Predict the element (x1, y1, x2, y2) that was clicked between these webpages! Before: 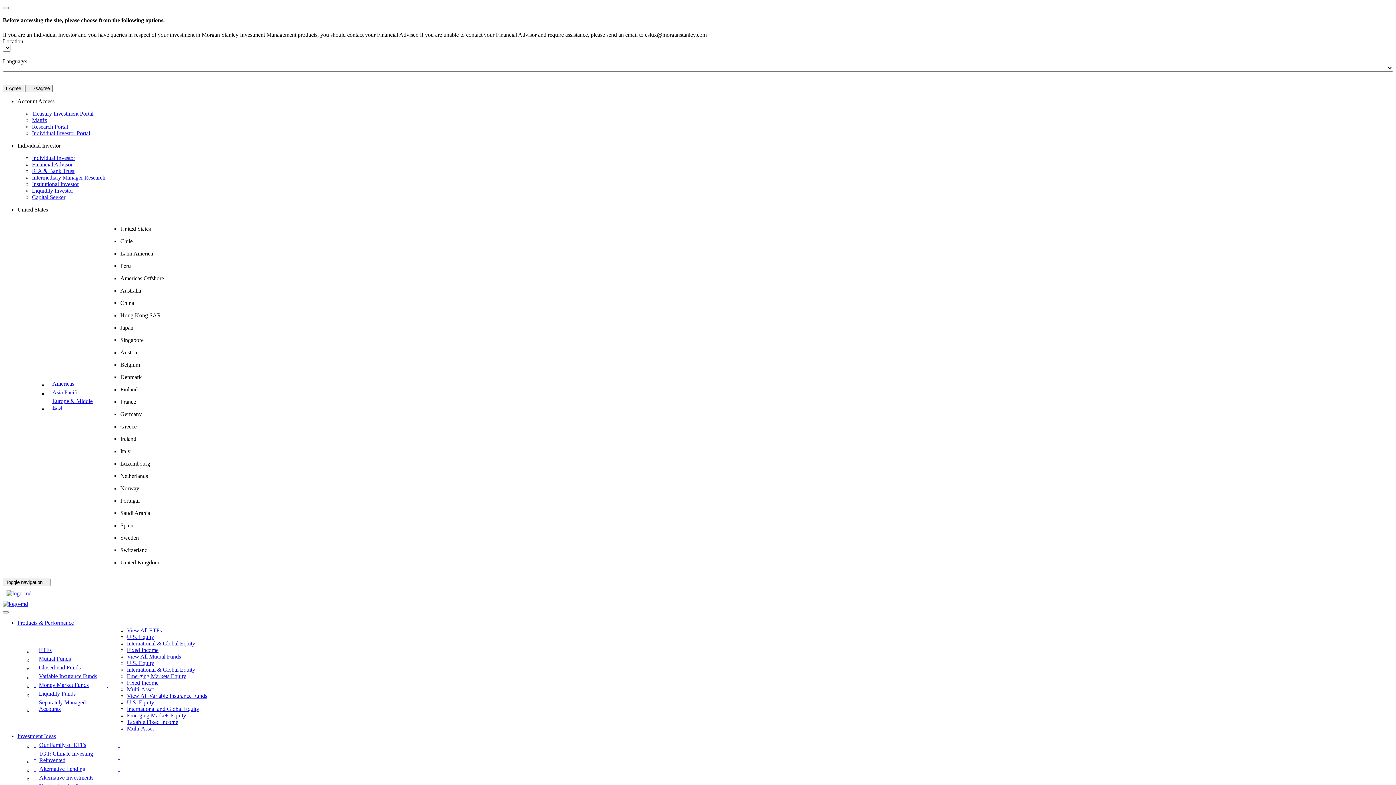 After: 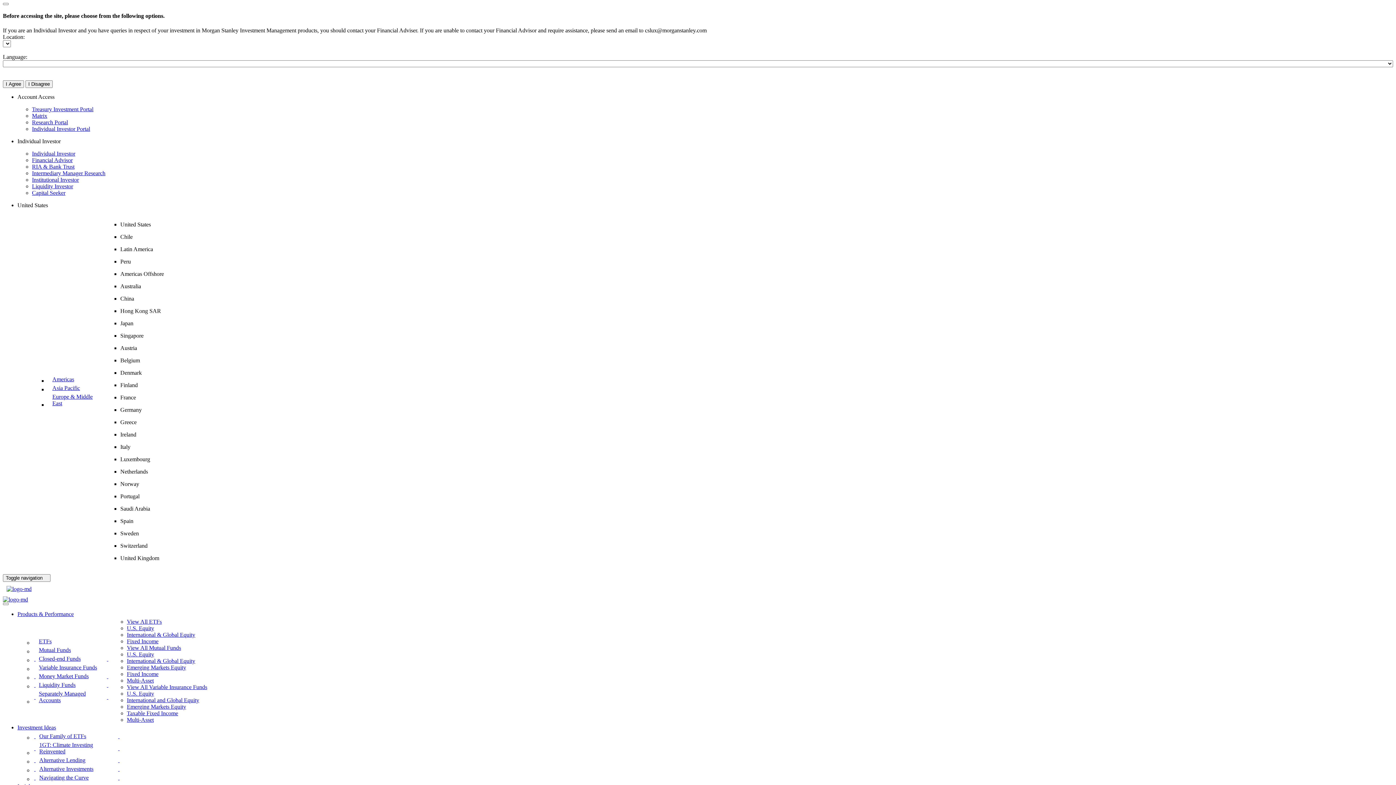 Action: label: Products & Performance - Multi-Asset bbox: (126, 686, 153, 692)